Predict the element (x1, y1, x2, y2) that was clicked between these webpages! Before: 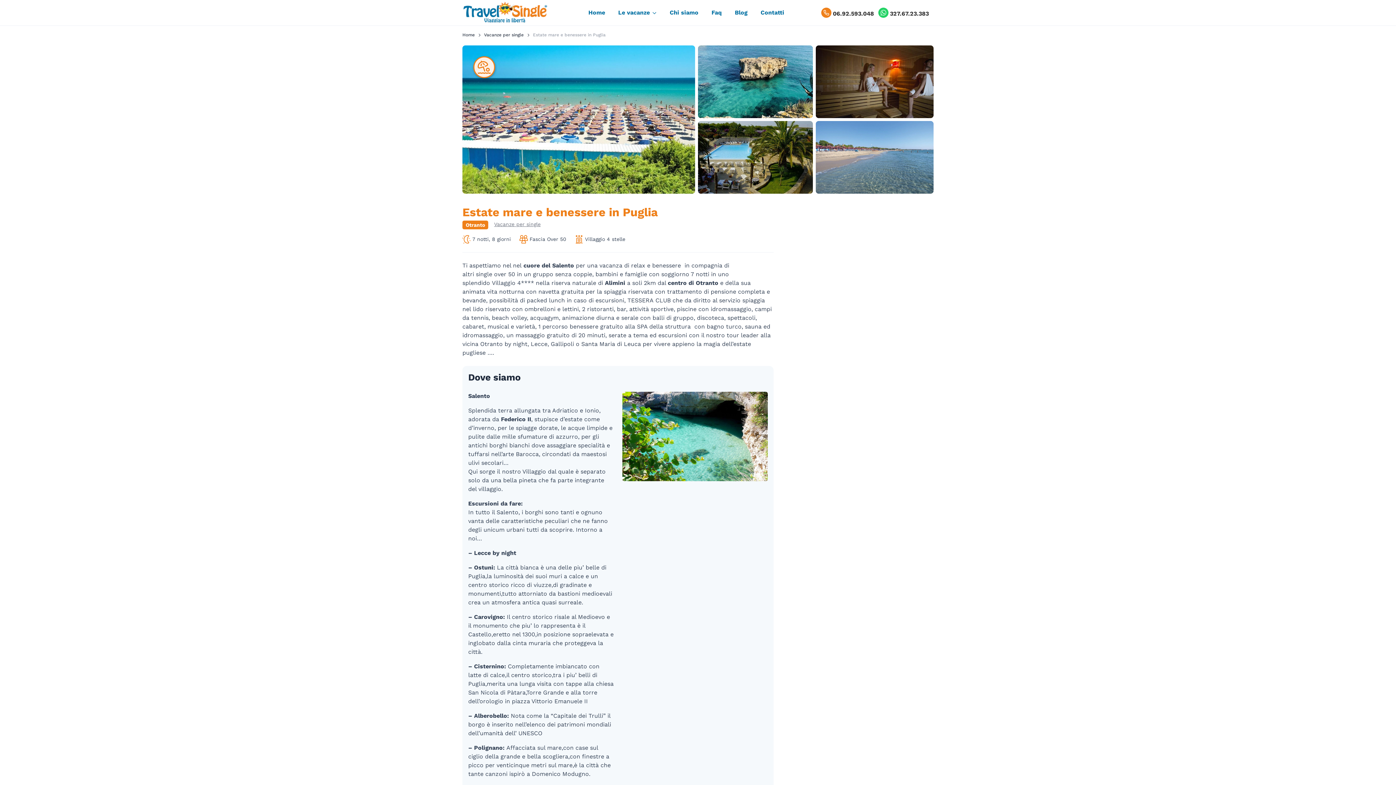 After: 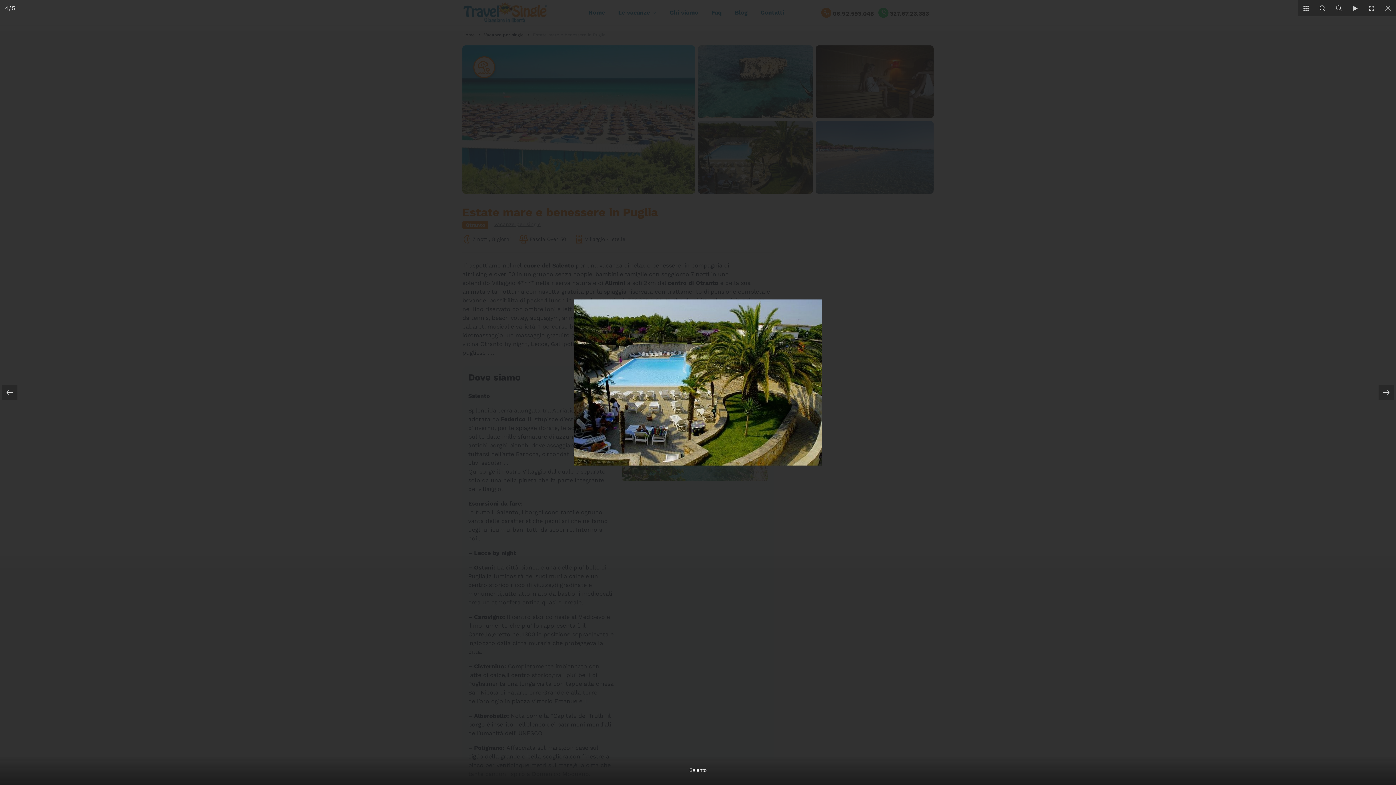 Action: bbox: (698, 121, 813, 193)